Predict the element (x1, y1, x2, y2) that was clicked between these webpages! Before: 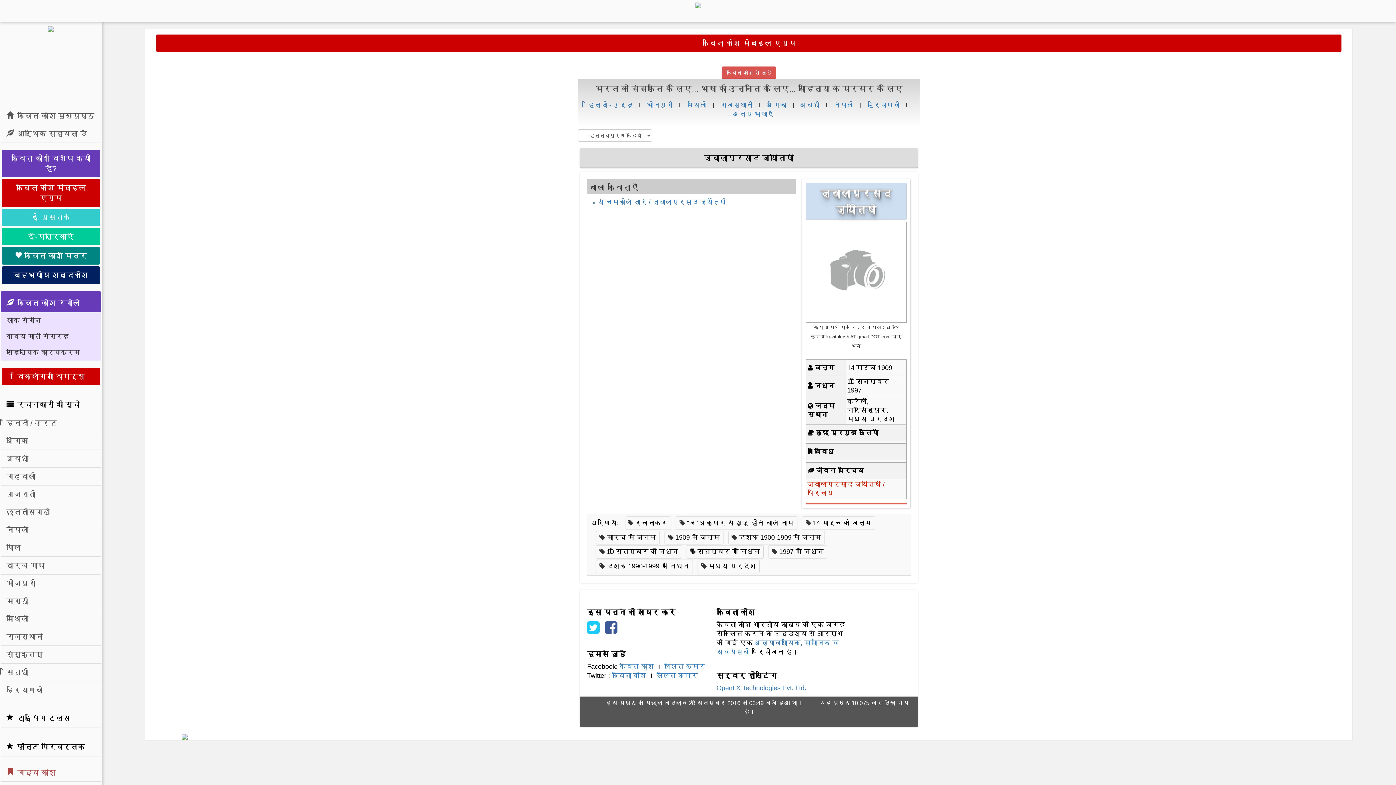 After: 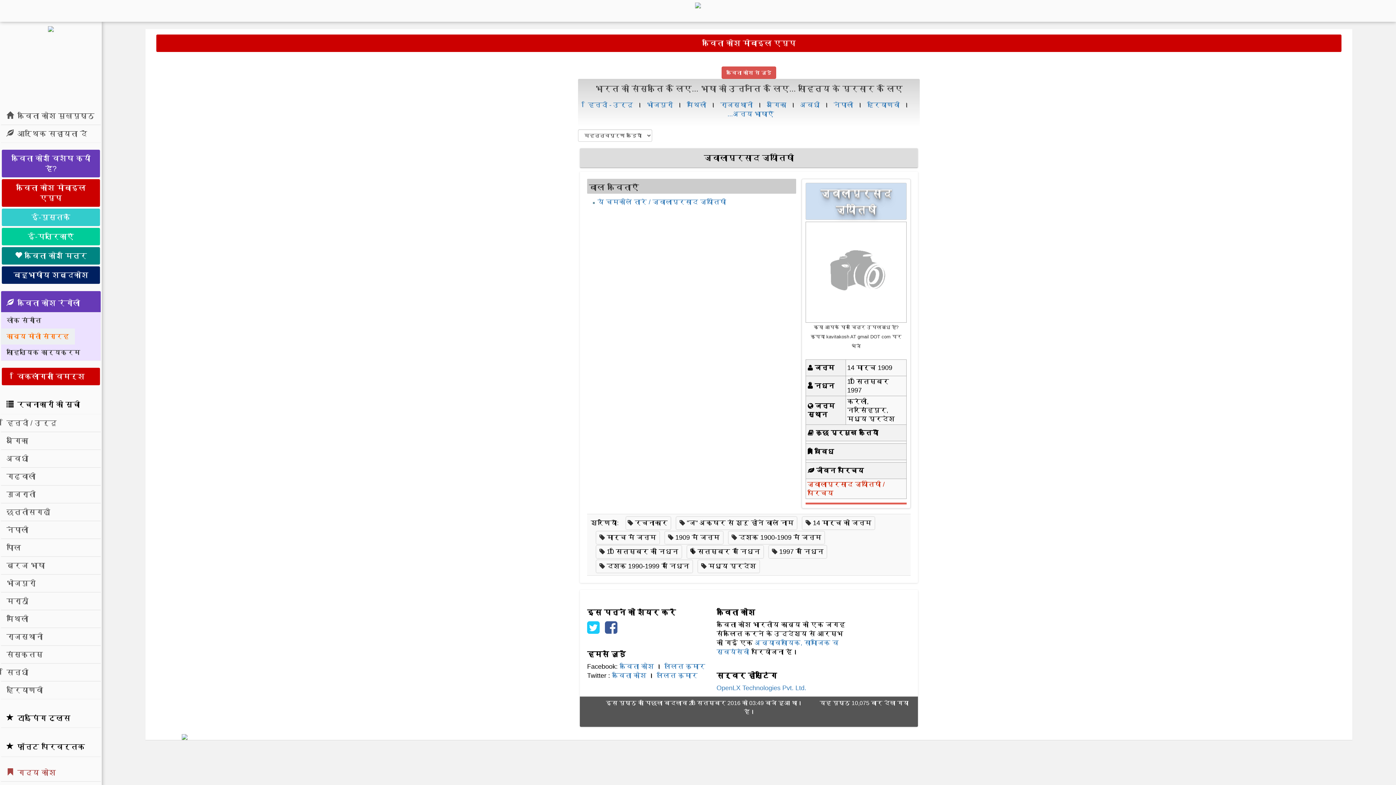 Action: label: काव्य मोती संग्रह bbox: (0, 328, 74, 344)